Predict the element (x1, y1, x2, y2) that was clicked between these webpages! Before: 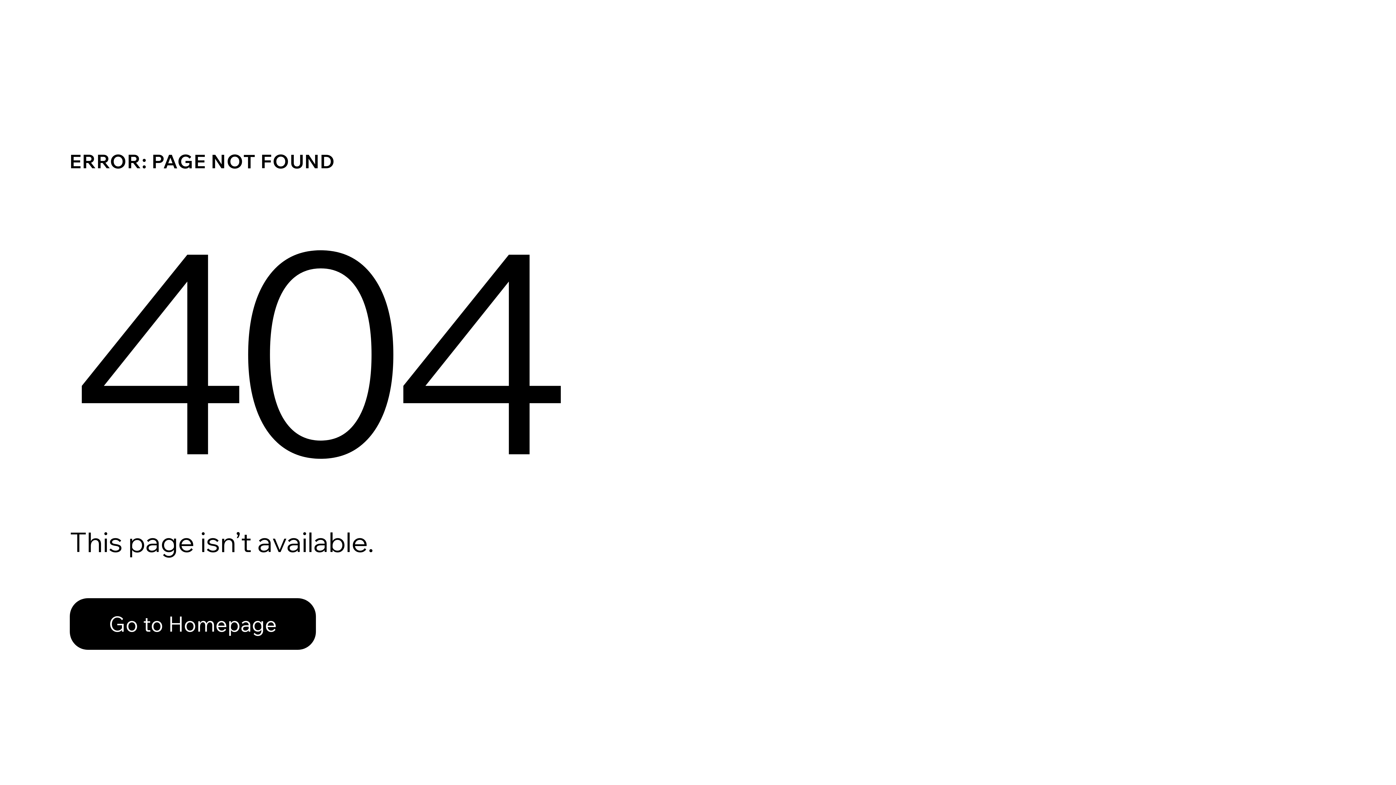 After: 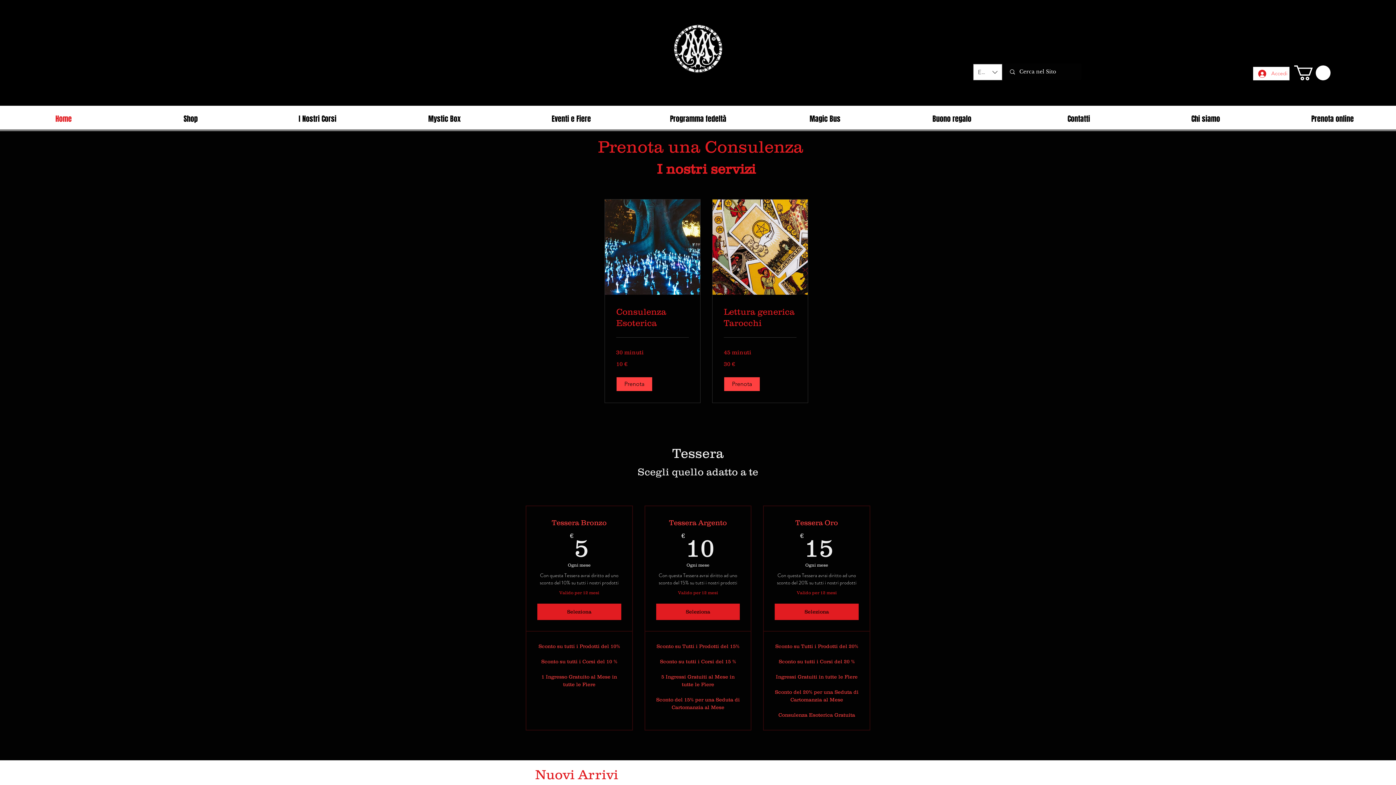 Action: bbox: (69, 598, 316, 650) label: Go to Homepage